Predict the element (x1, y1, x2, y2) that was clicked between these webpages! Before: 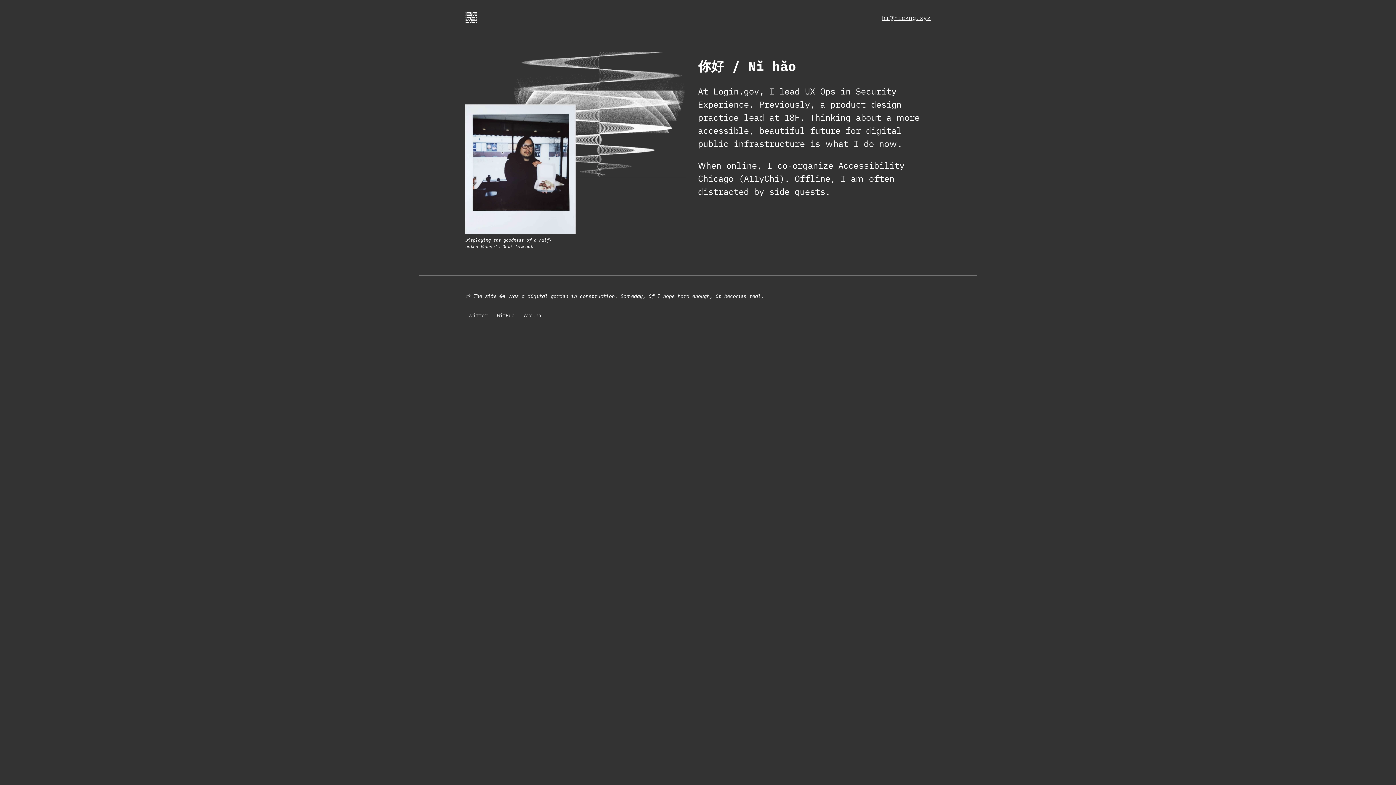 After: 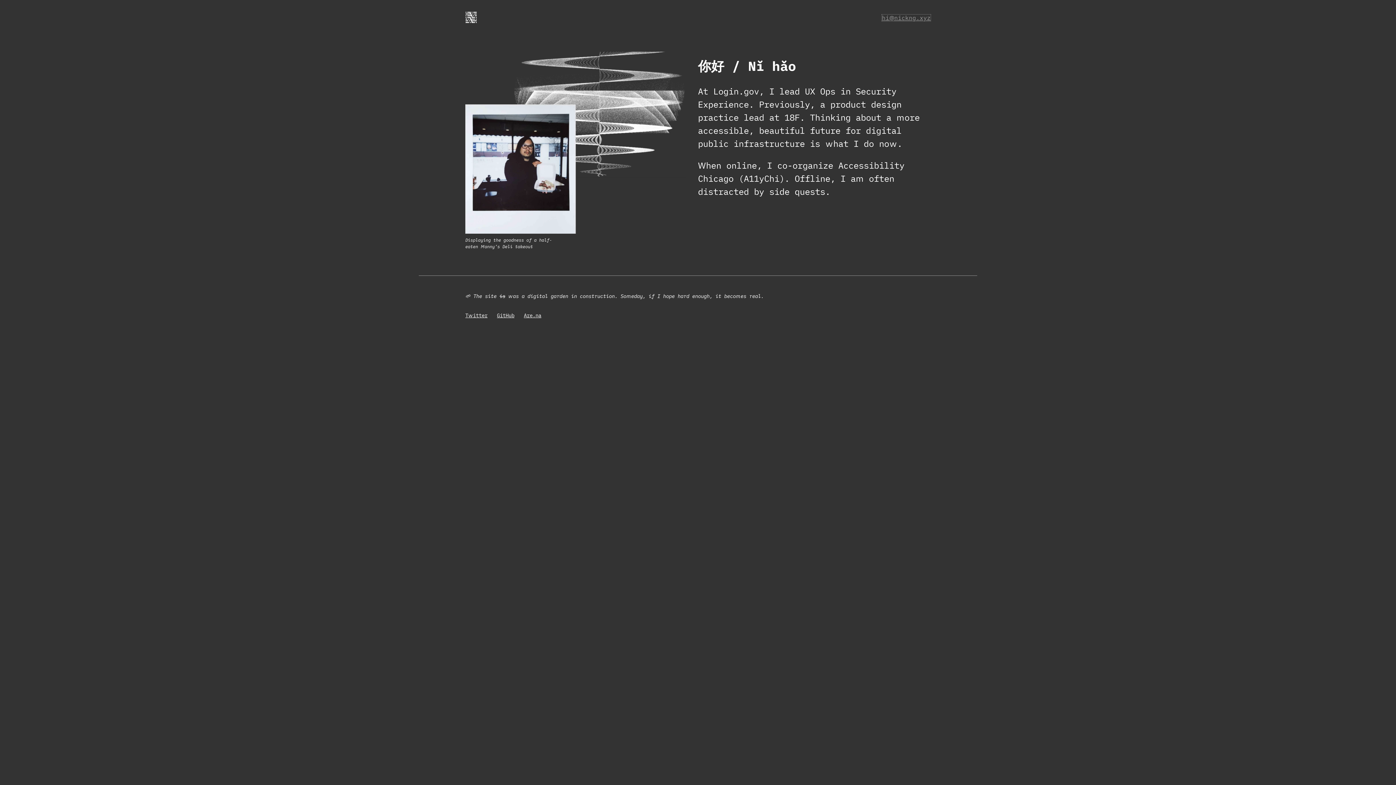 Action: label: hi@nickng.xyz bbox: (882, 14, 930, 21)